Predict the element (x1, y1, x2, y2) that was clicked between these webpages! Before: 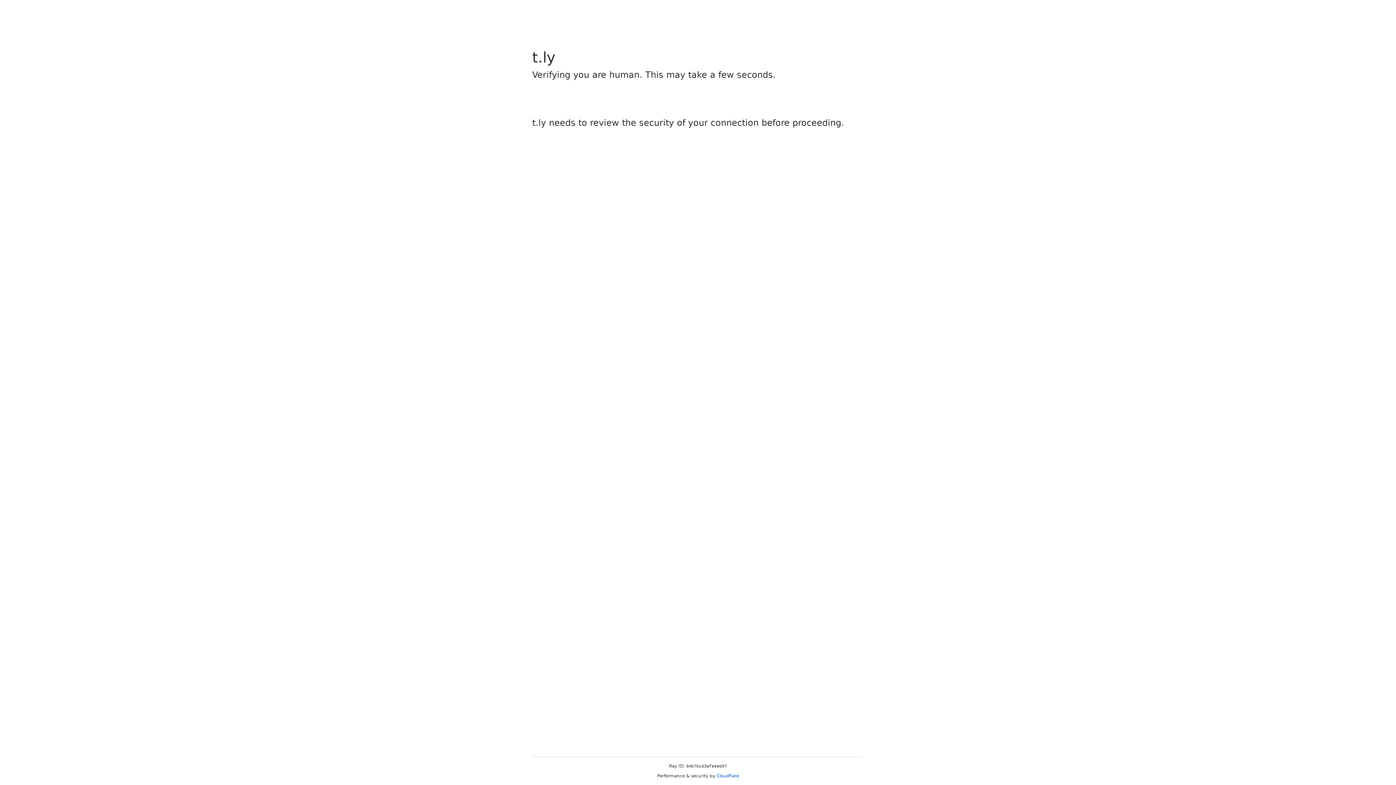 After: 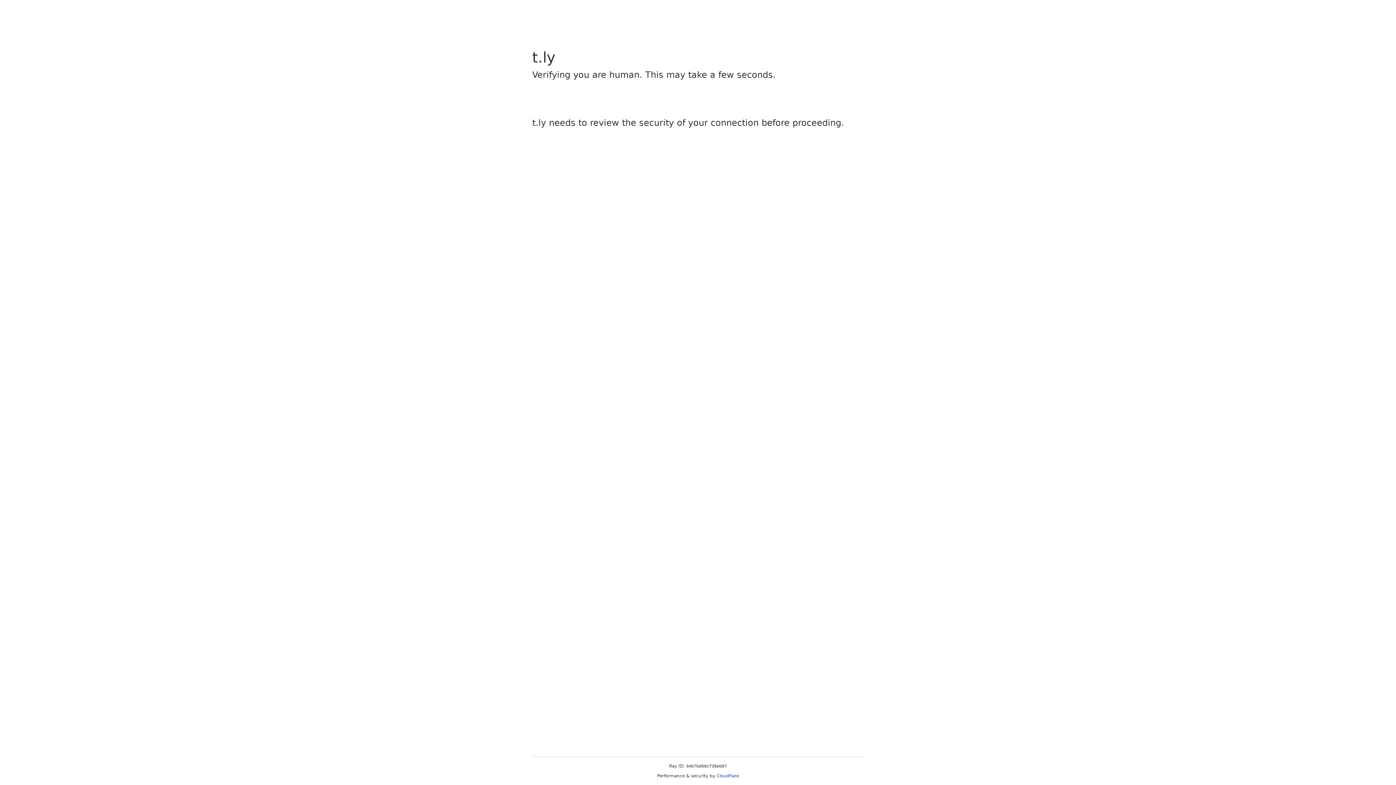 Action: label: Cloudflare bbox: (716, 773, 739, 778)